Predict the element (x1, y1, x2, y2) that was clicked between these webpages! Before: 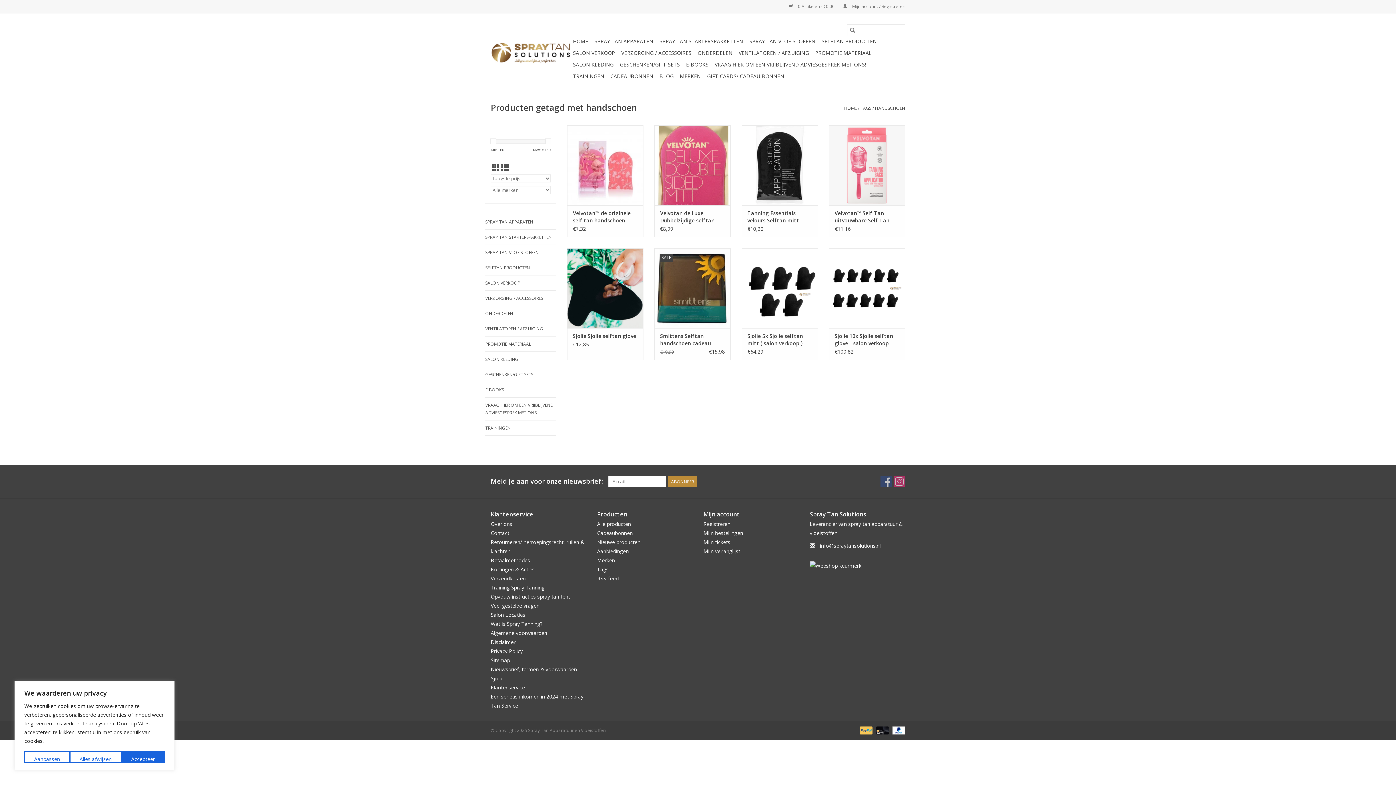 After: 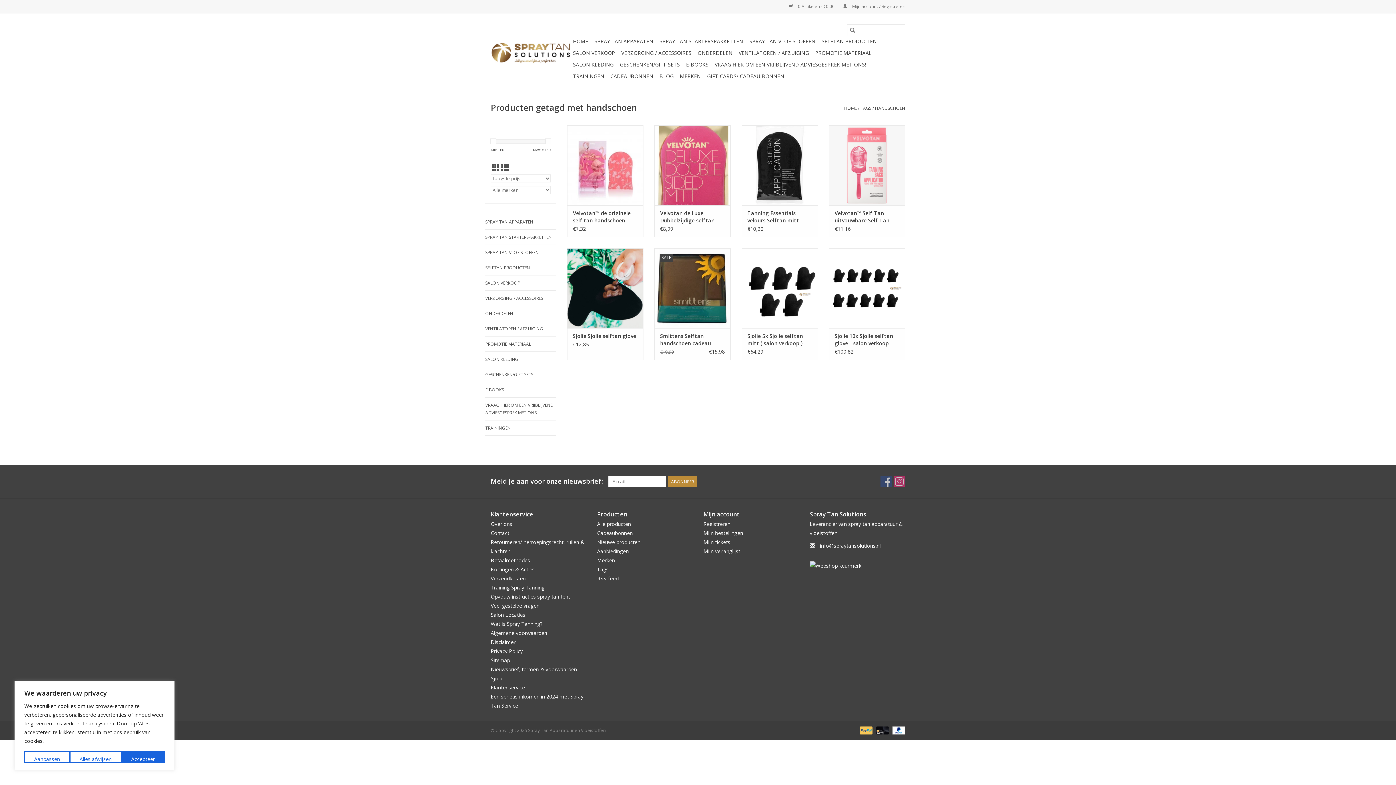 Action: bbox: (492, 162, 499, 172) label: Rasterweergave